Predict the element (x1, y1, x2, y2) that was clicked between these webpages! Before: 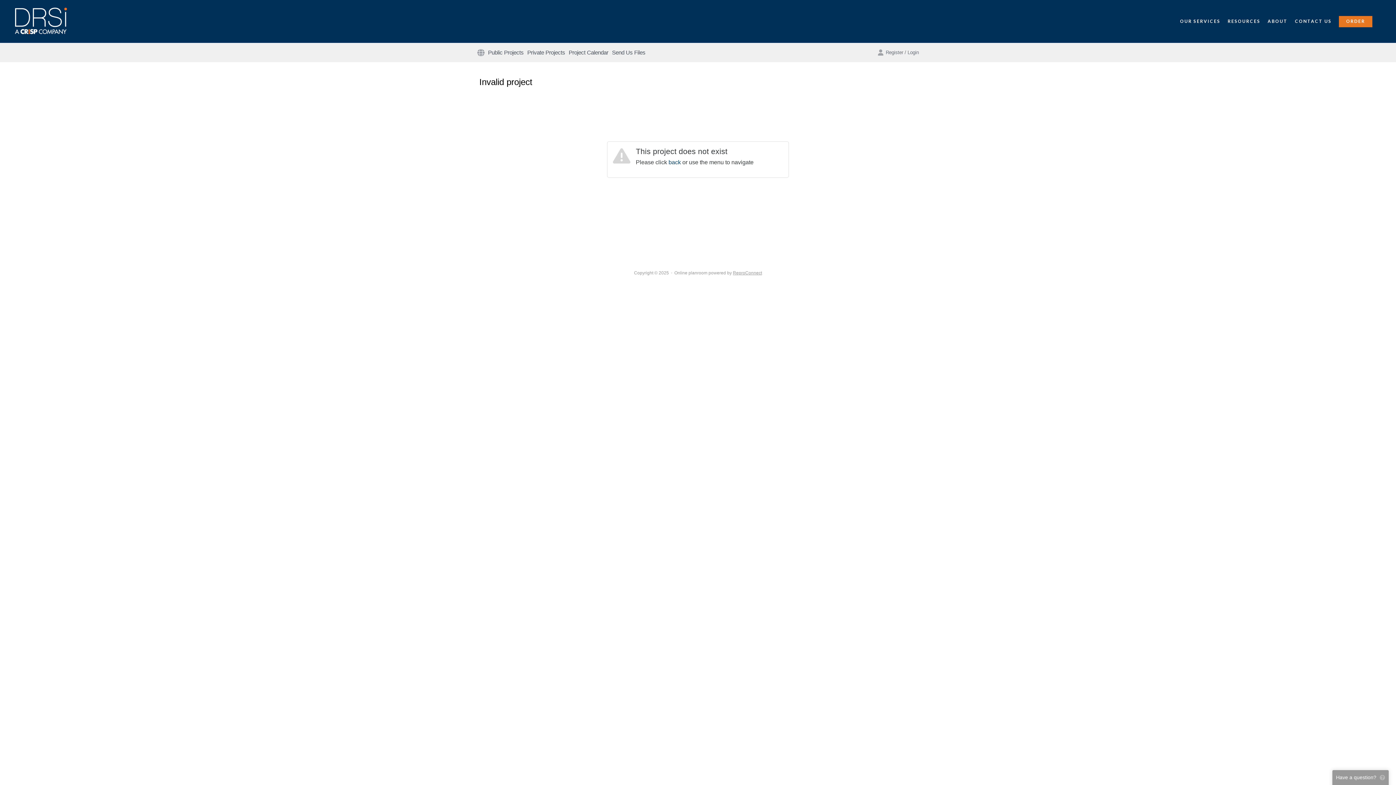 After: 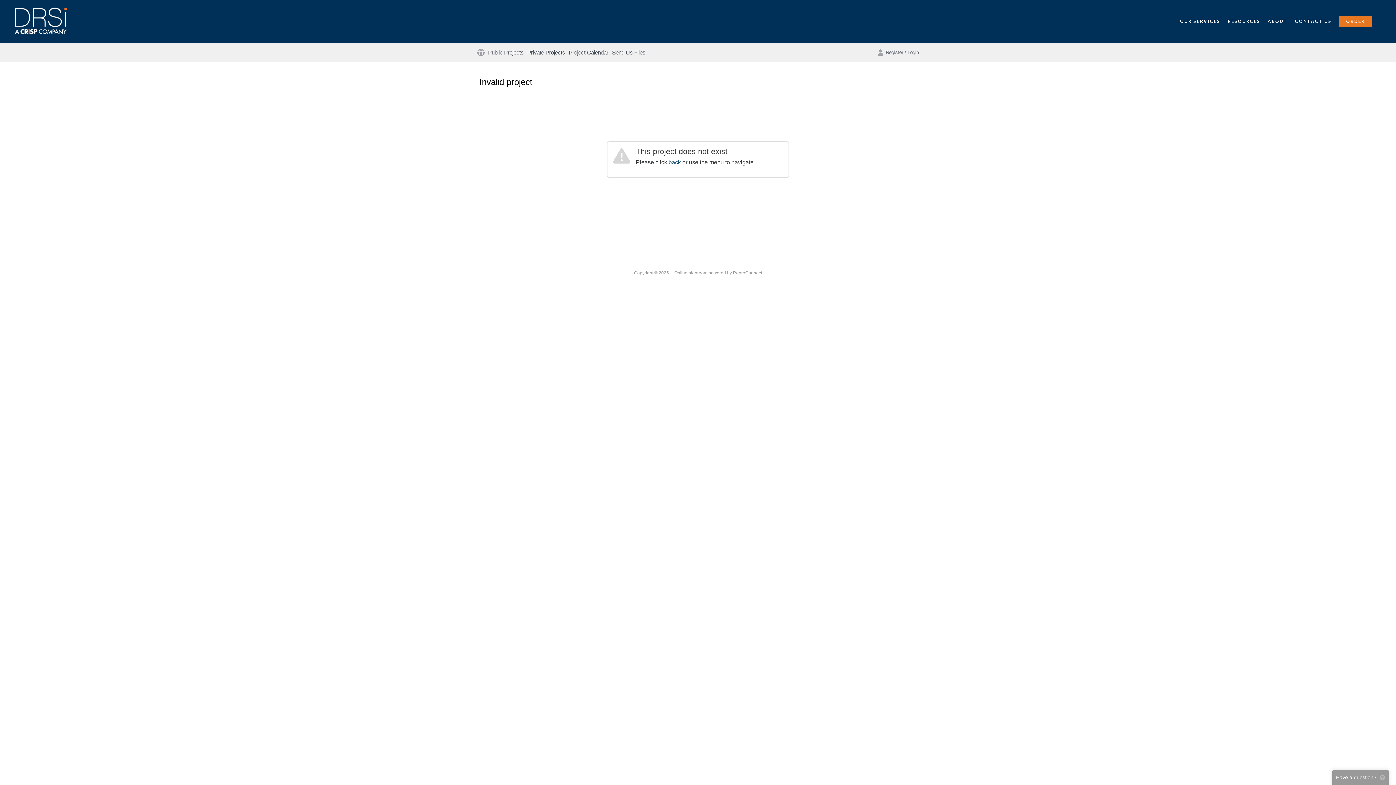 Action: bbox: (674, 270, 762, 275) label: Online planroom powered by ReproConnect